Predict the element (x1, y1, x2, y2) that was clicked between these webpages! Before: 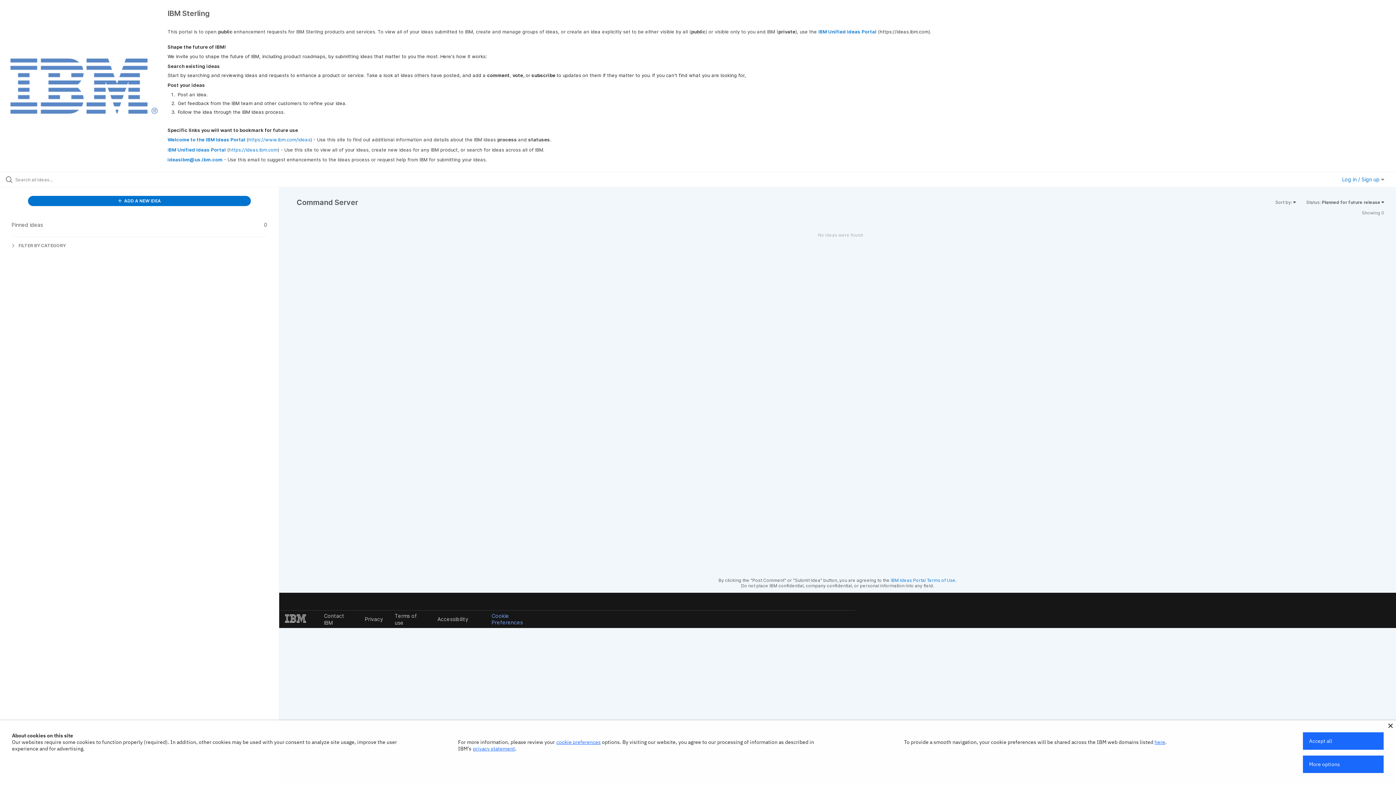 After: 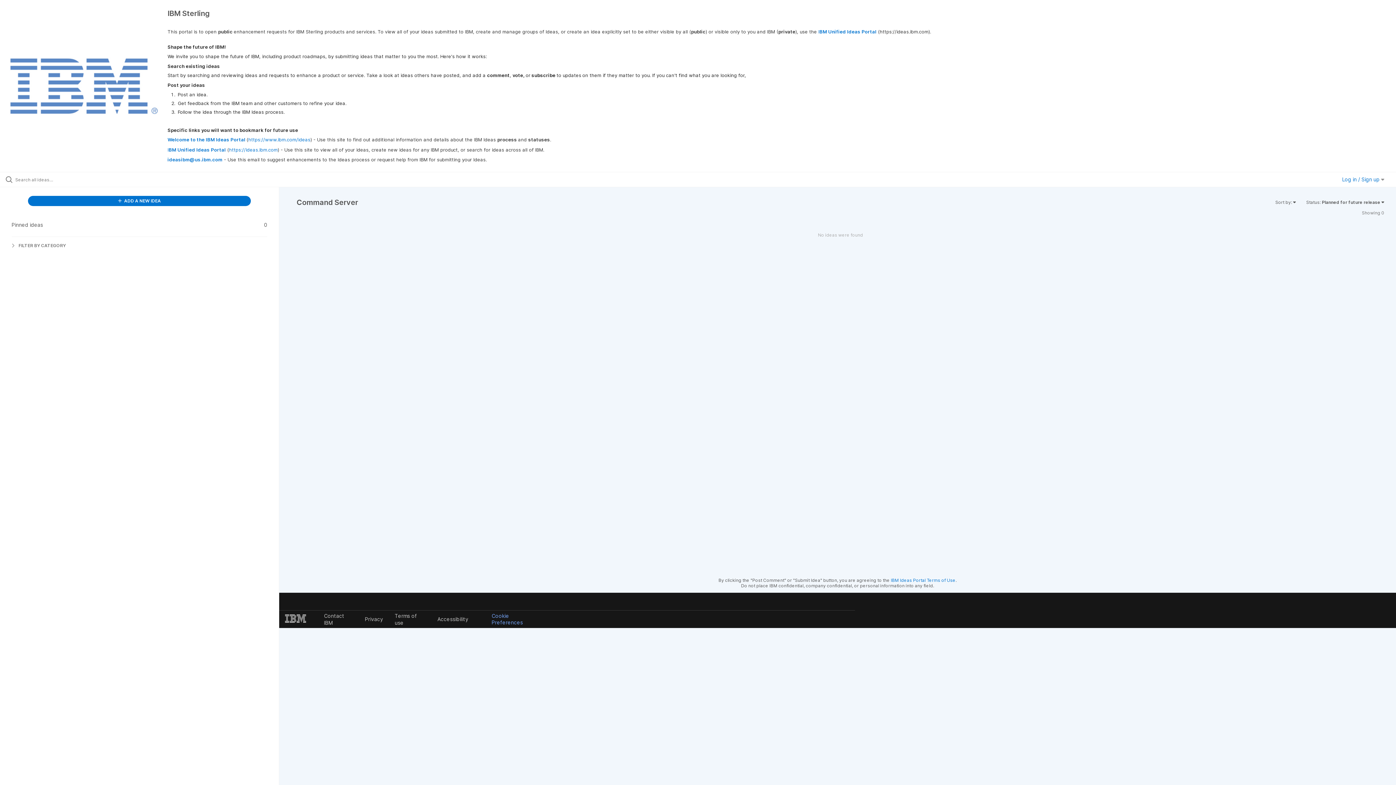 Action: bbox: (1388, 724, 1393, 728)